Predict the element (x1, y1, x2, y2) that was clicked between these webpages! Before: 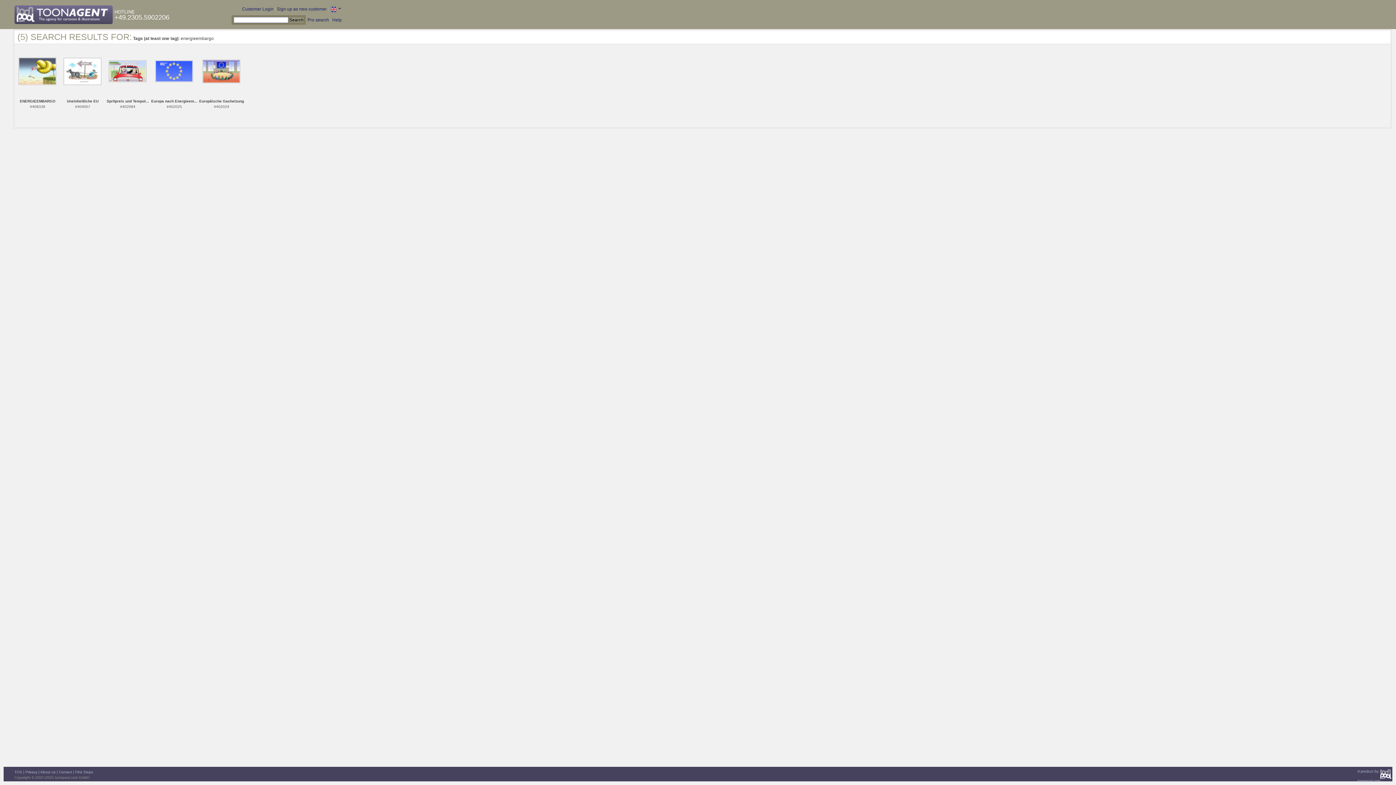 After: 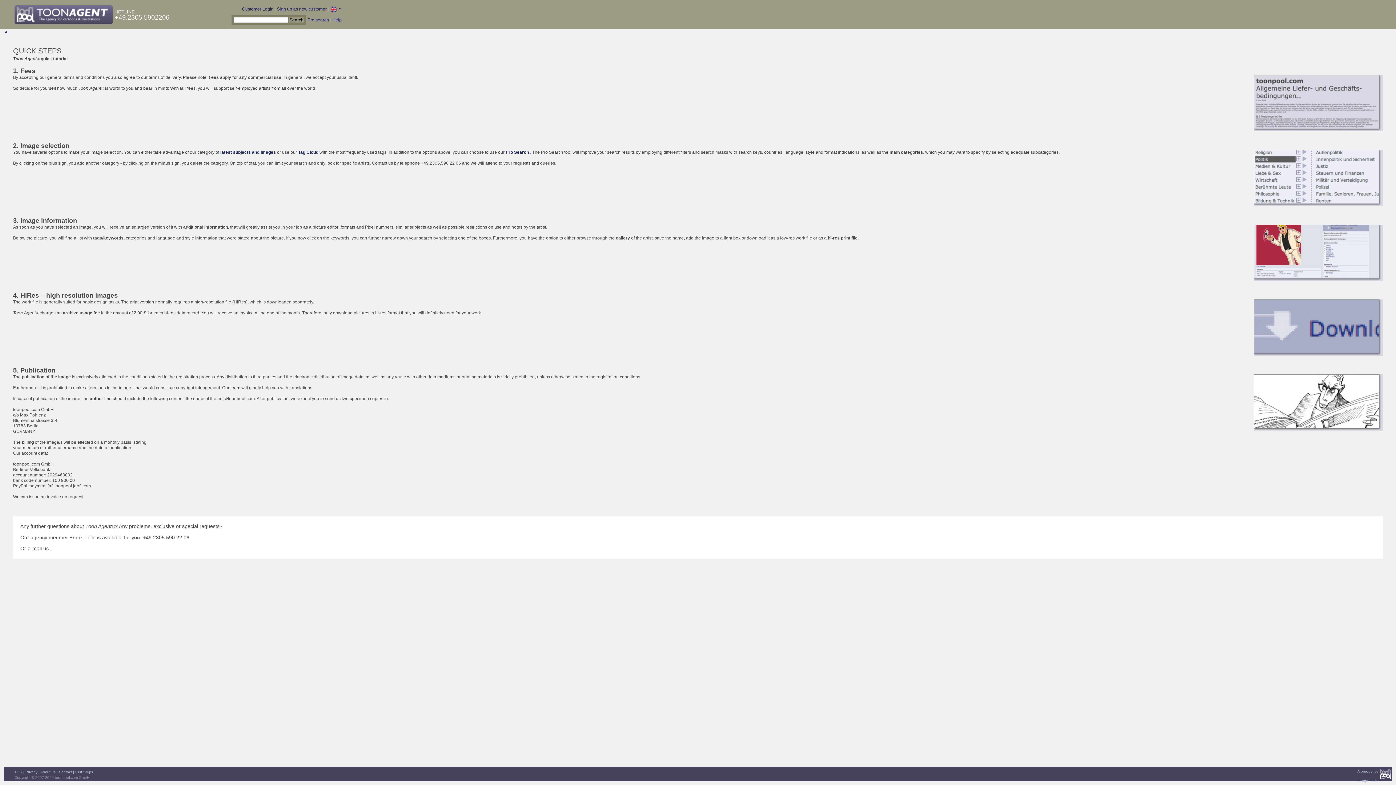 Action: label: First Steps bbox: (75, 770, 93, 774)